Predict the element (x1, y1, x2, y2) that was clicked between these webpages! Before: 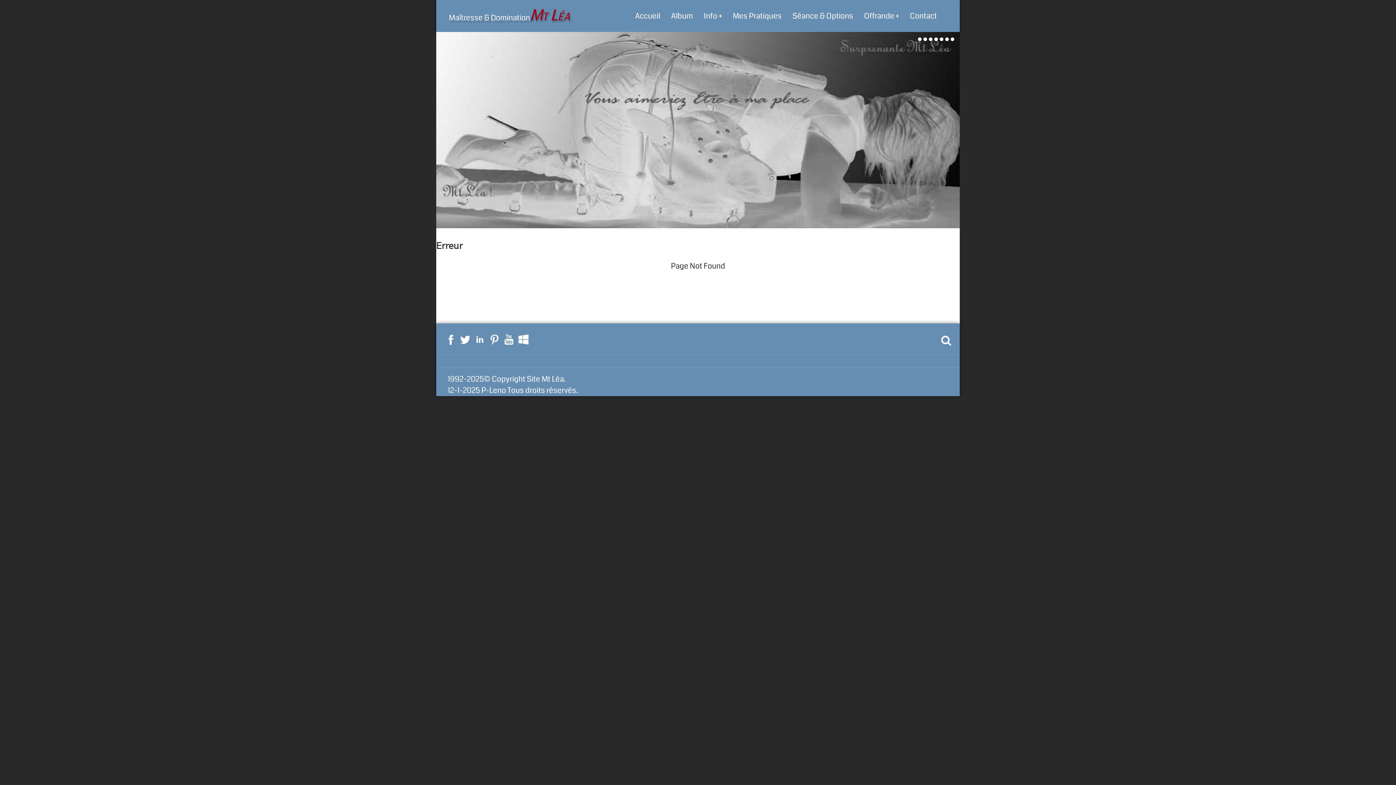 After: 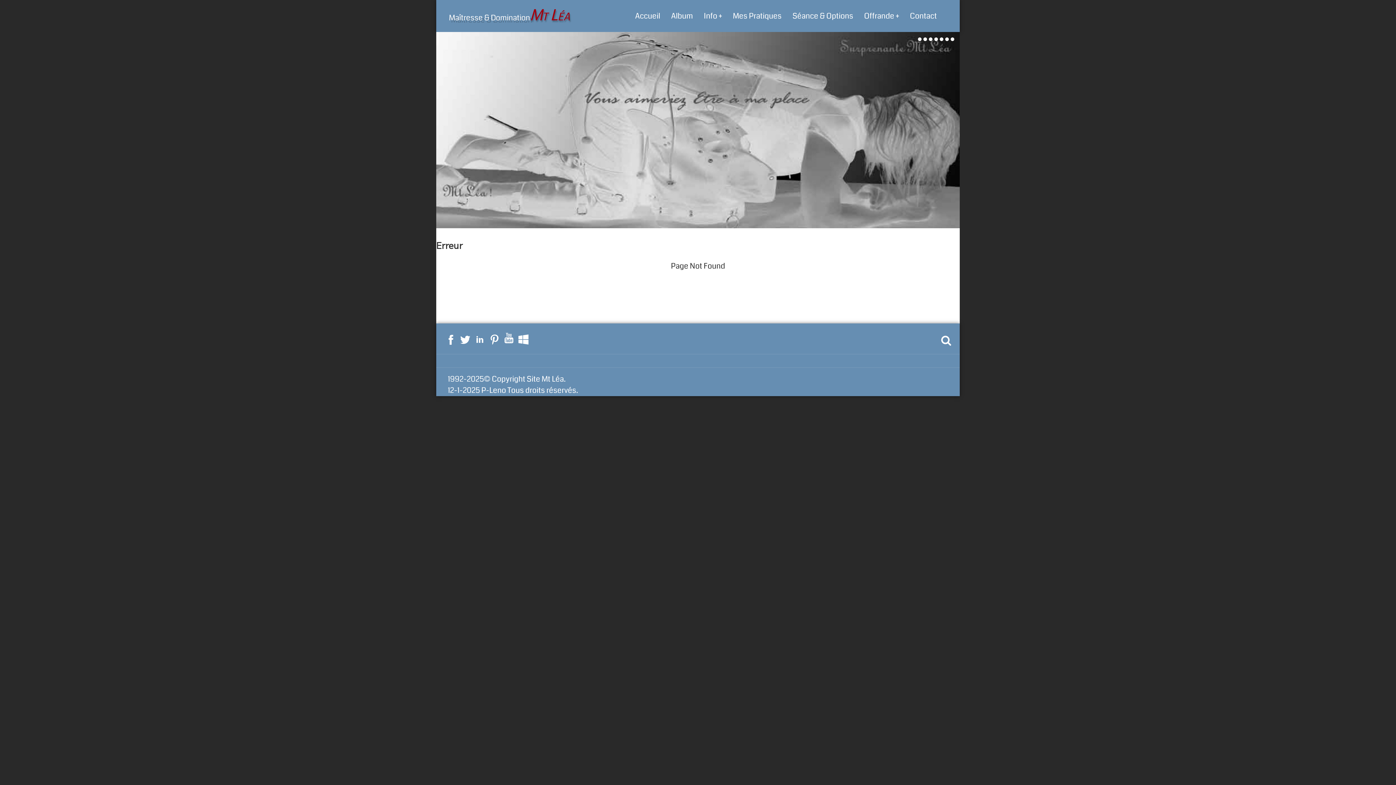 Action: bbox: (503, 333, 517, 344)